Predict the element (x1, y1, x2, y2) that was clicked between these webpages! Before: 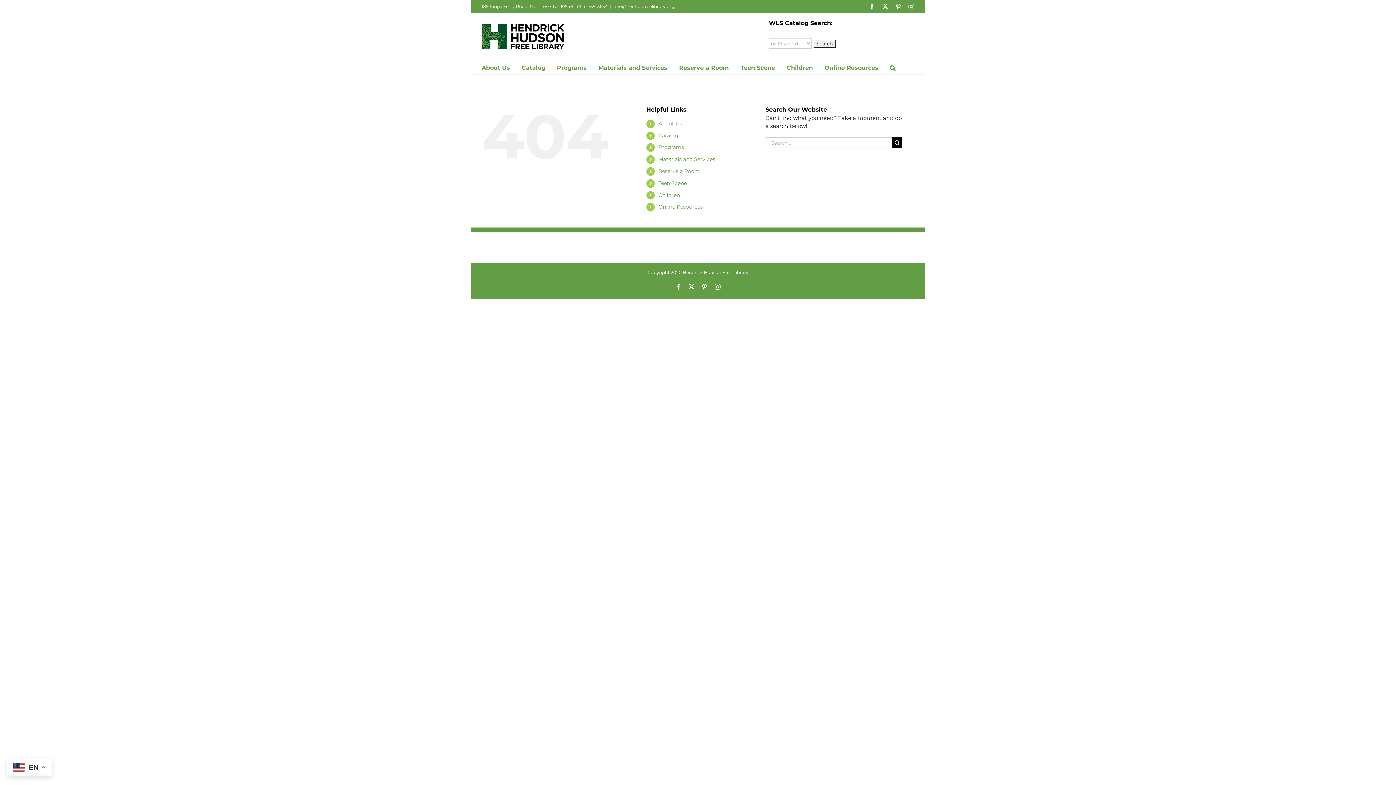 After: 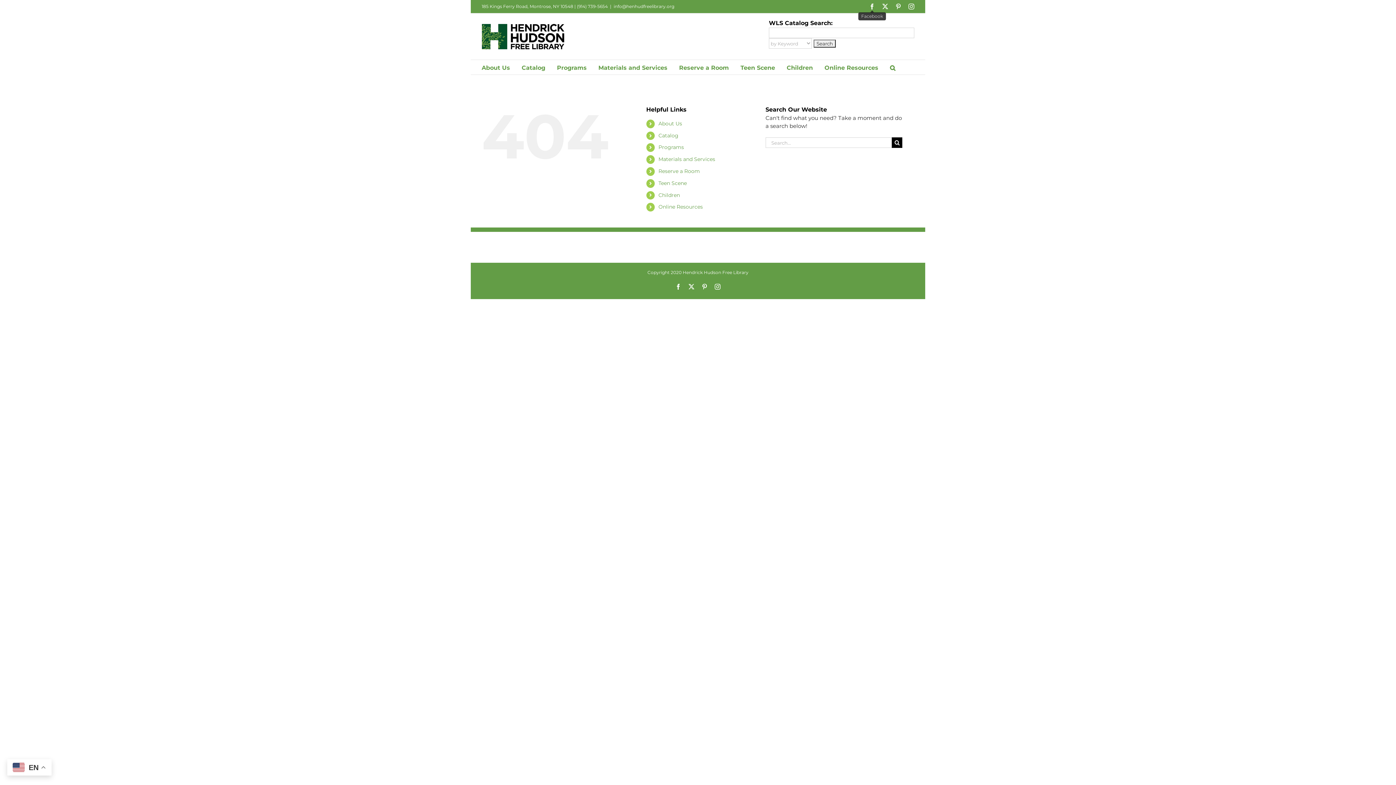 Action: bbox: (869, 3, 875, 9) label: Facebook